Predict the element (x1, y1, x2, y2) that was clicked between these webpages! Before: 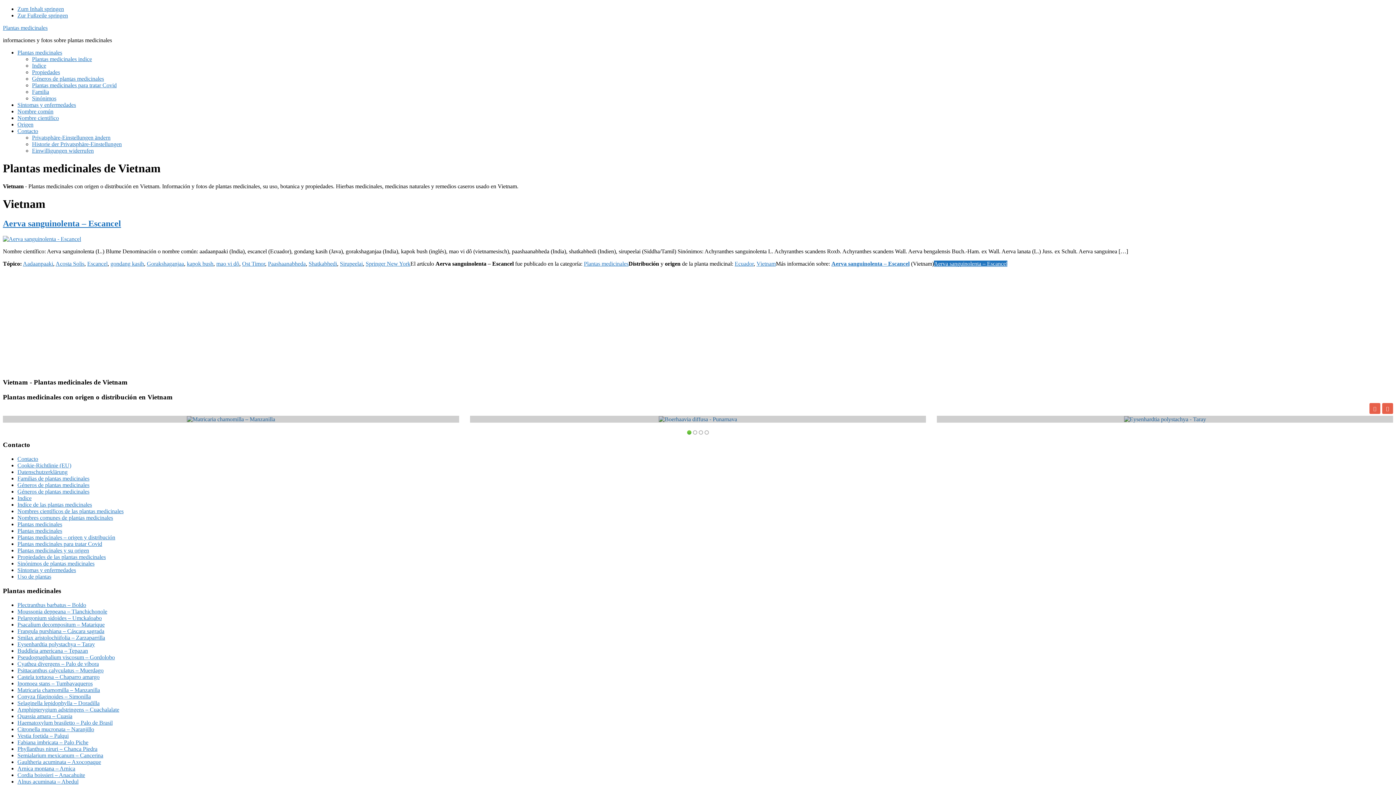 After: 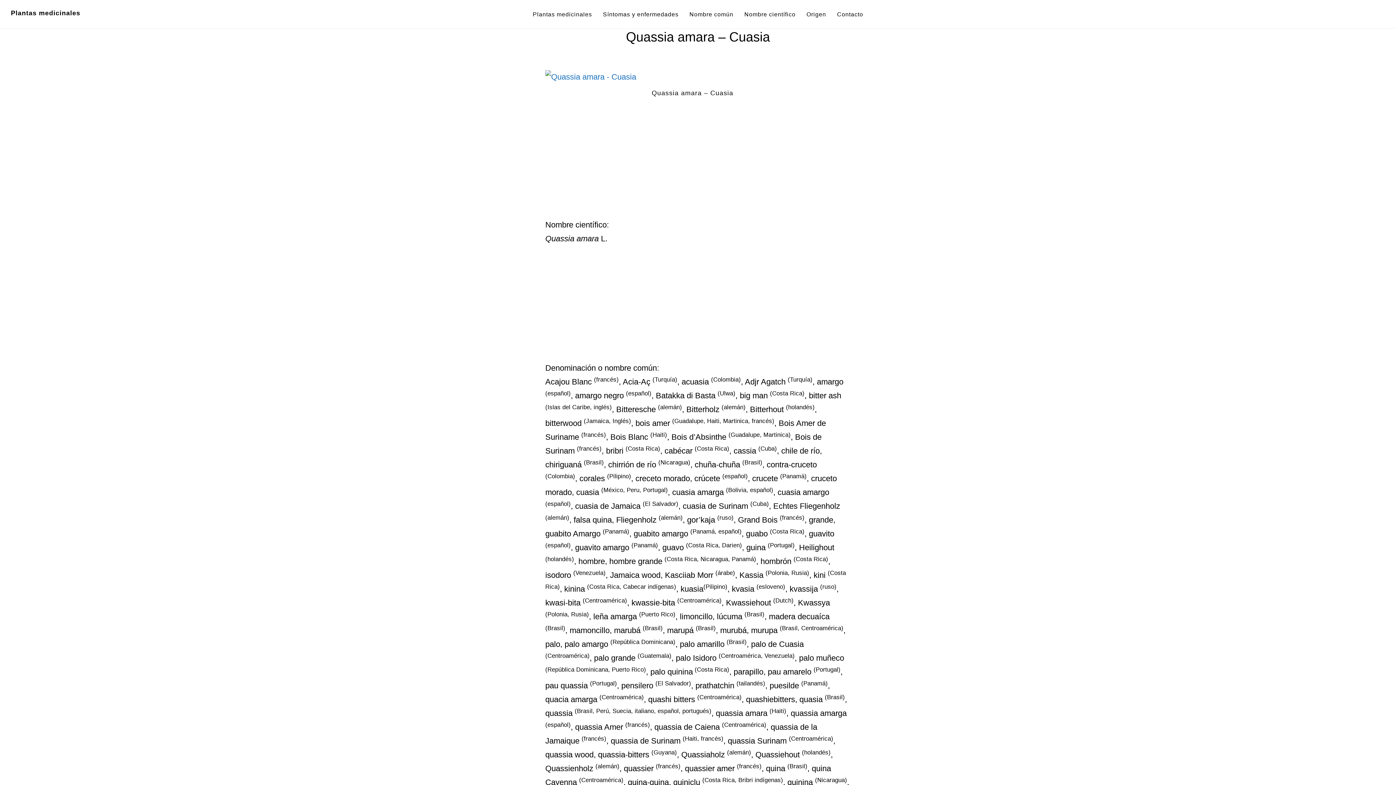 Action: label: Quassia amara – Cuasia bbox: (17, 713, 72, 719)